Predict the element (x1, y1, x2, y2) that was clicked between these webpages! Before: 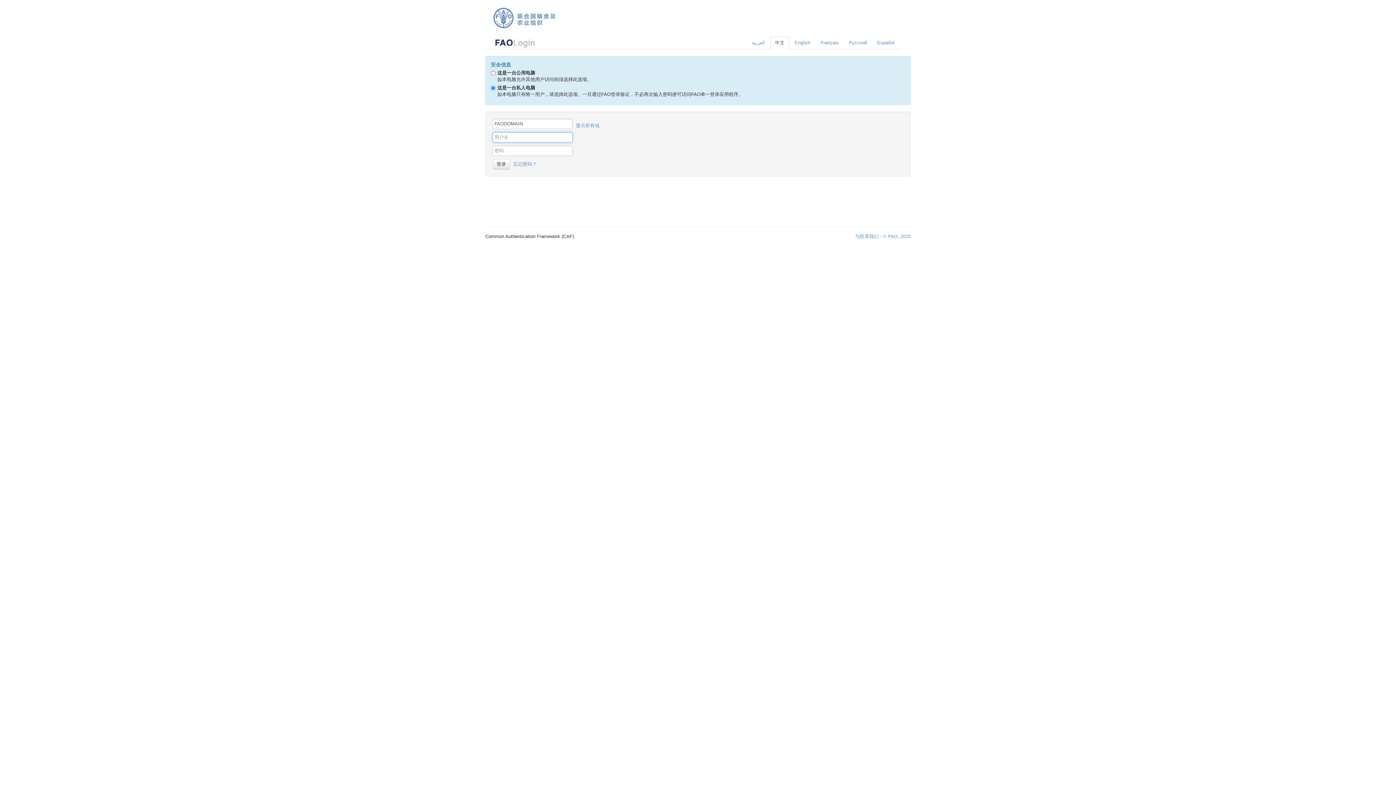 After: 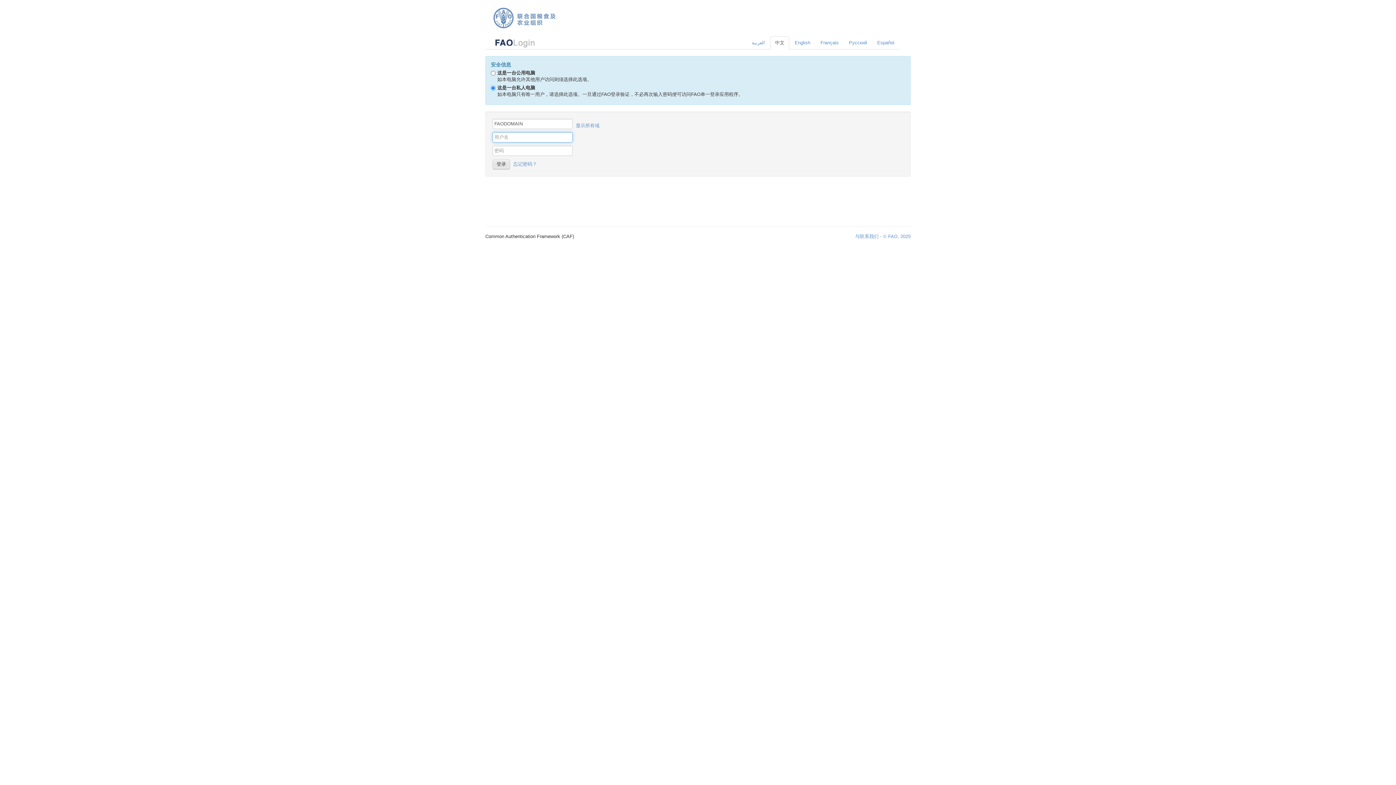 Action: bbox: (492, 159, 510, 169) label: 登录